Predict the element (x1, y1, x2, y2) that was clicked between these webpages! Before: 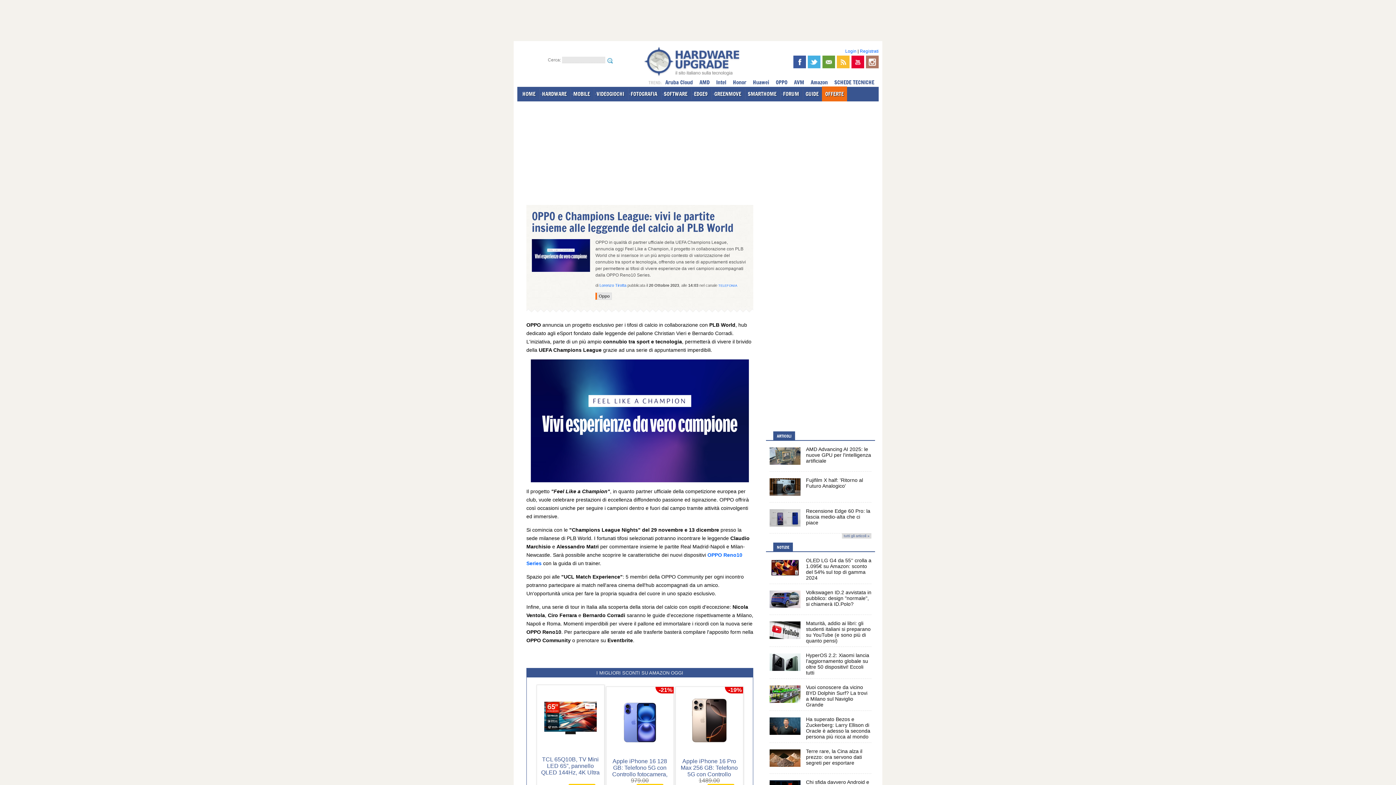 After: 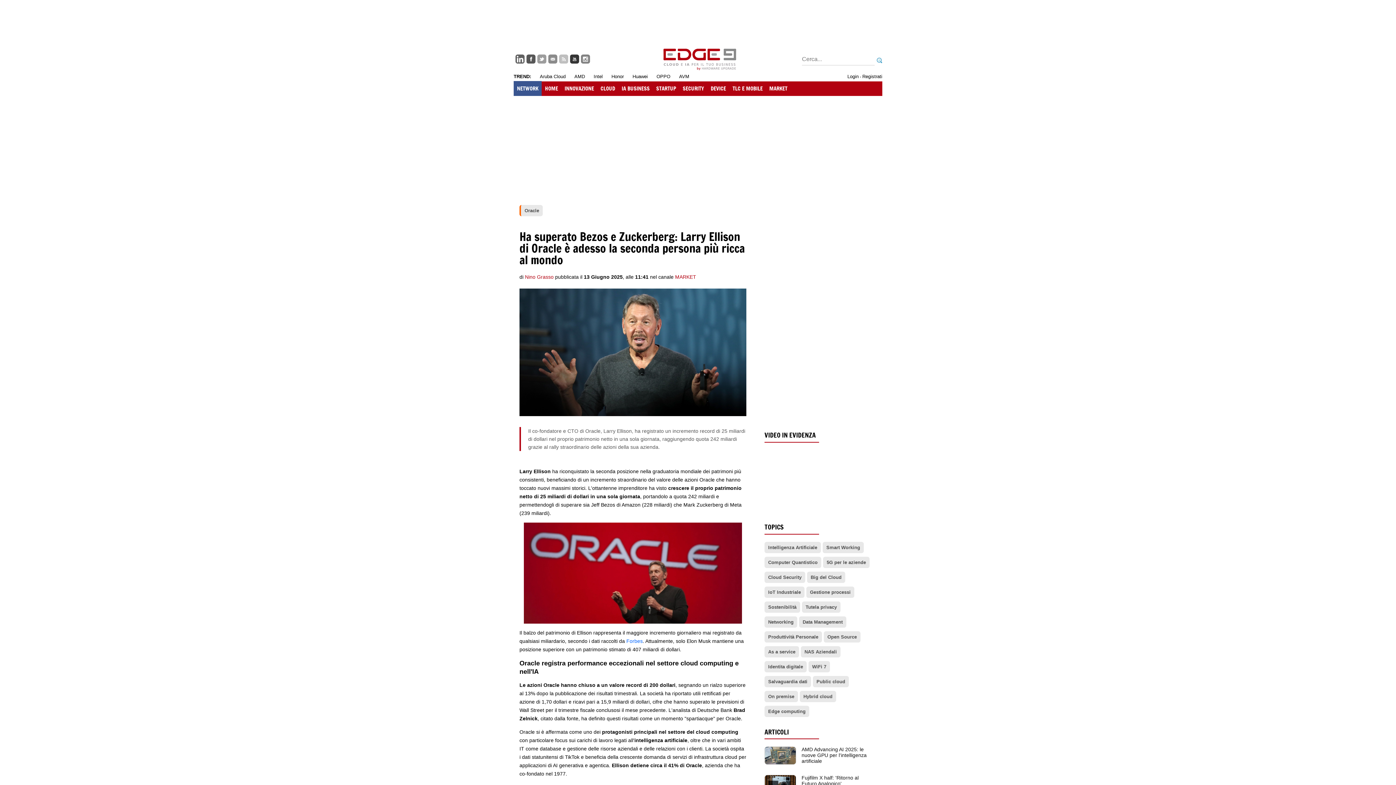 Action: label: Ha superato Bezos e Zuckerberg: Larry Ellison di Oracle è adesso la seconda persona più ricca al mondo bbox: (806, 716, 870, 740)